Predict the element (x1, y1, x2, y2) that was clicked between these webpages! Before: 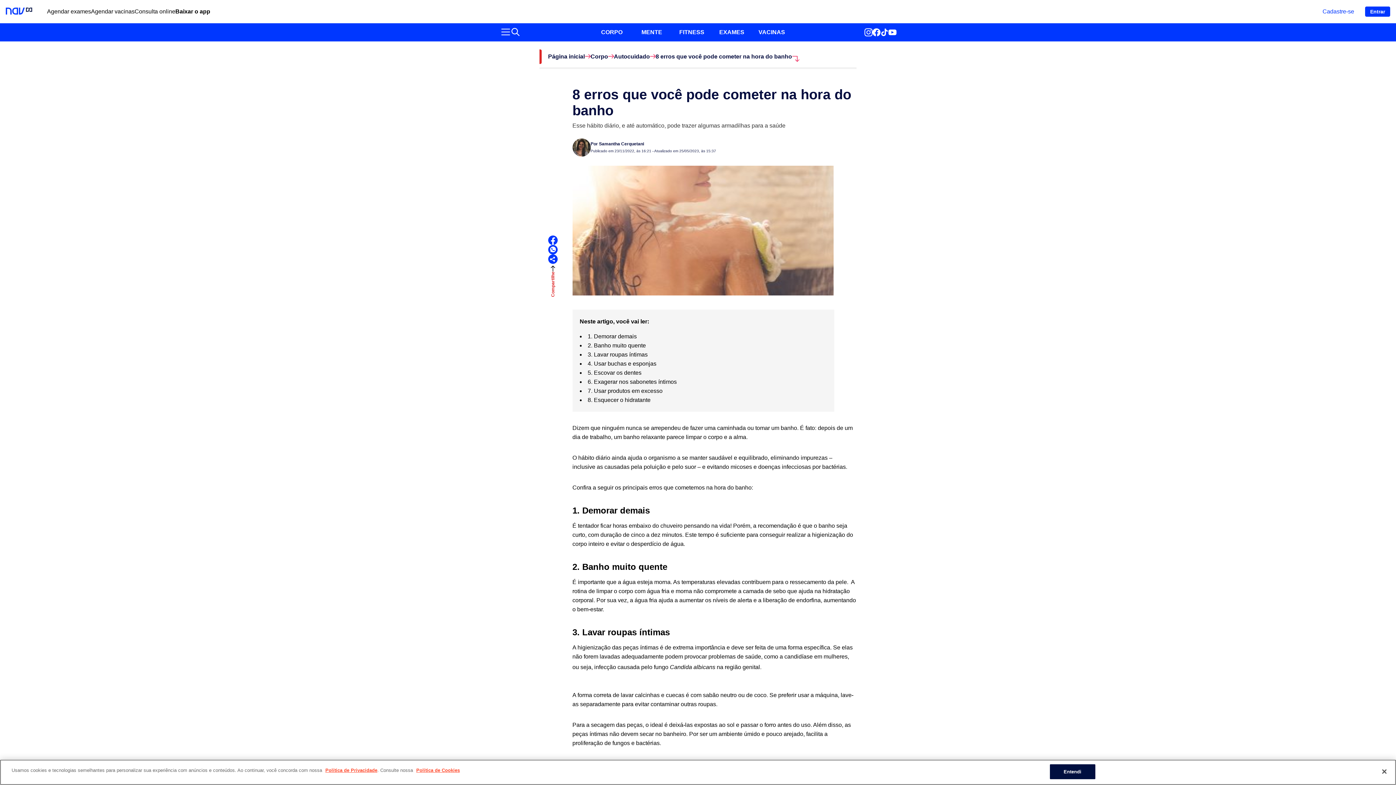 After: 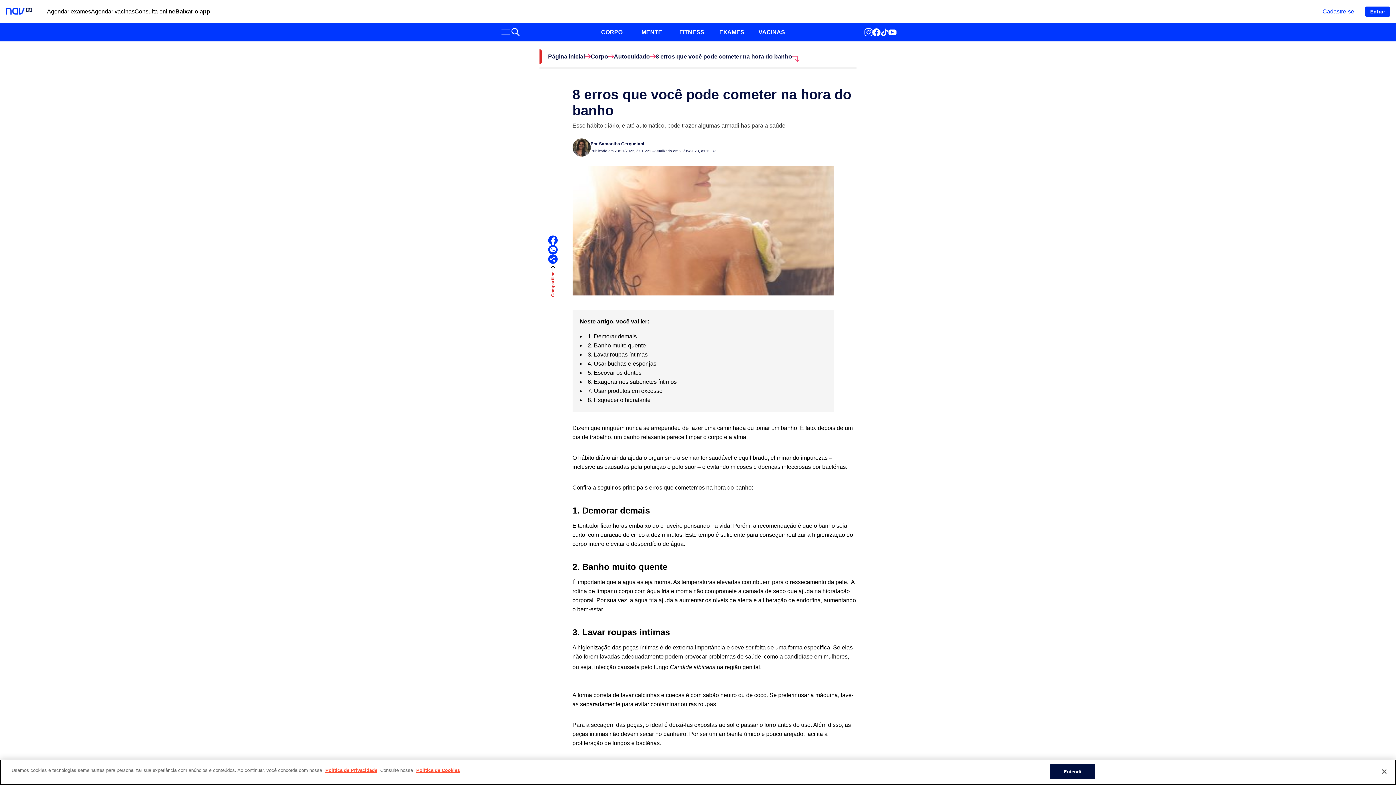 Action: label: 8 erros que você pode cometer na hora do banho bbox: (655, 53, 792, 59)